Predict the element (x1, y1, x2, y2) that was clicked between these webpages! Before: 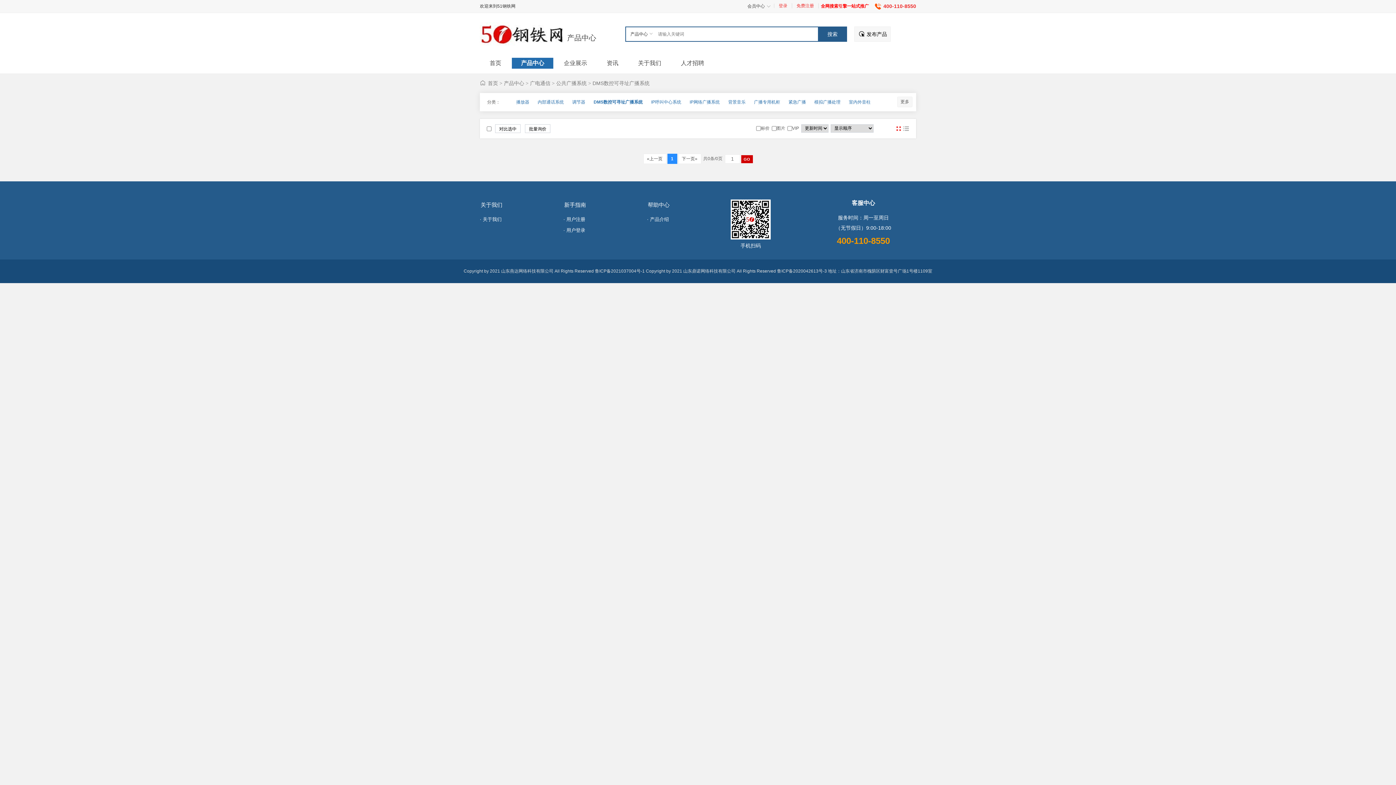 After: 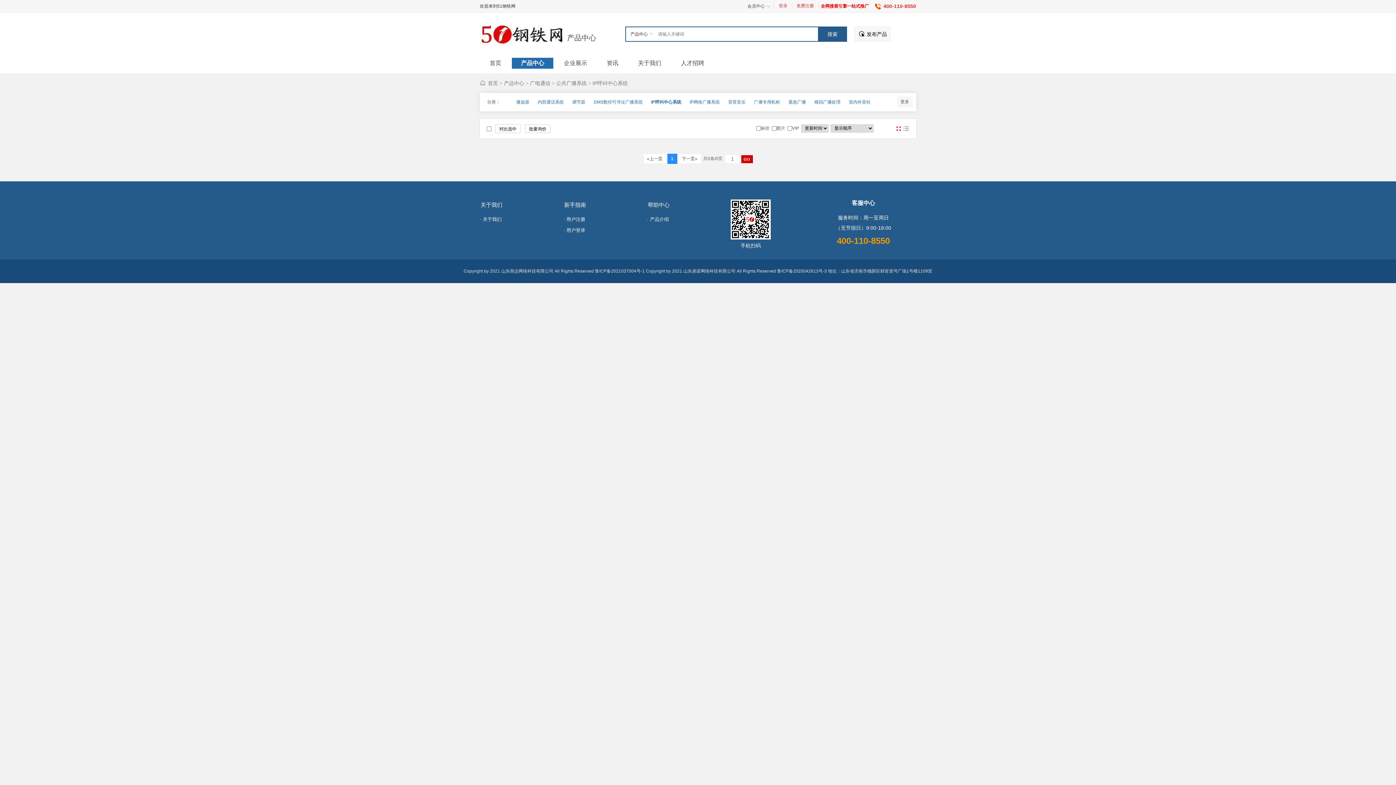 Action: bbox: (651, 96, 681, 107) label: IP呼叫中心系统